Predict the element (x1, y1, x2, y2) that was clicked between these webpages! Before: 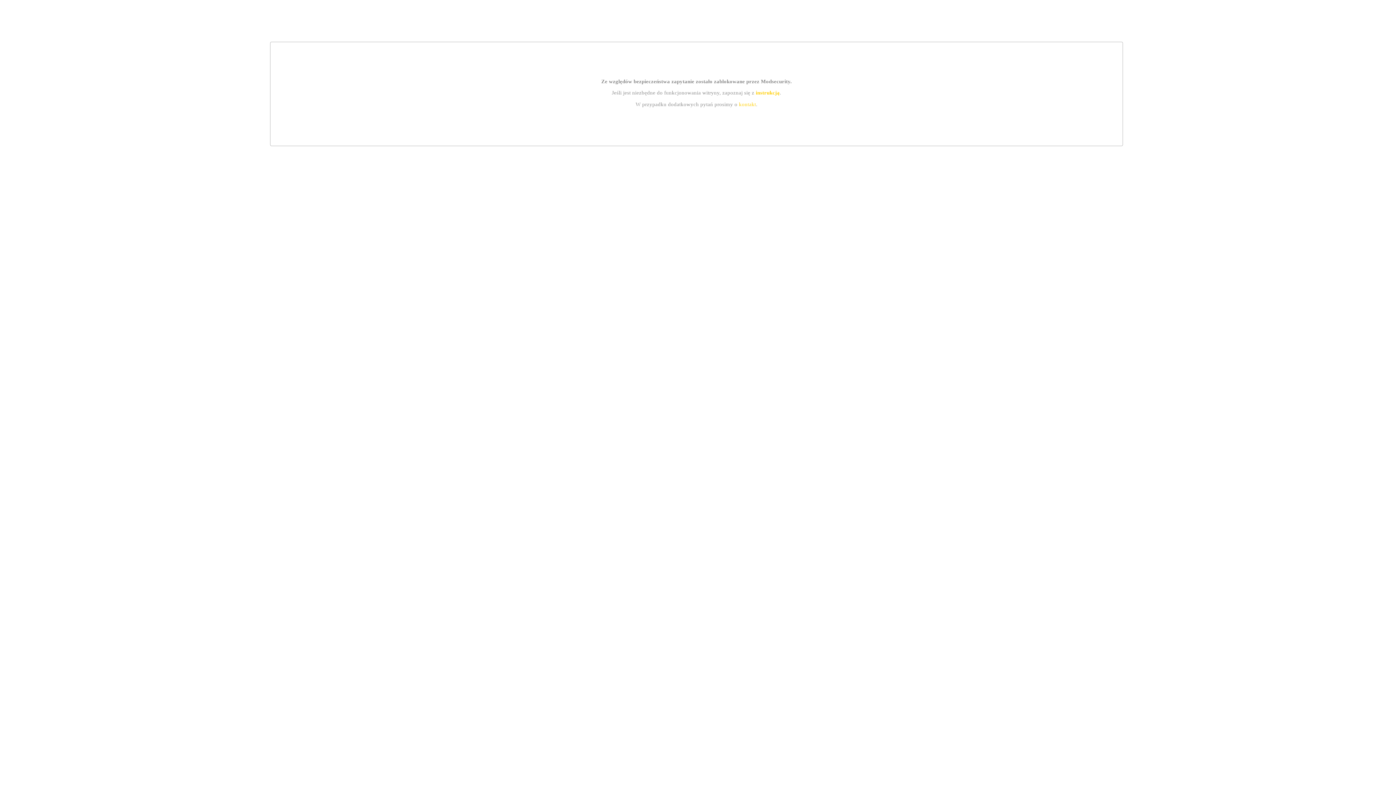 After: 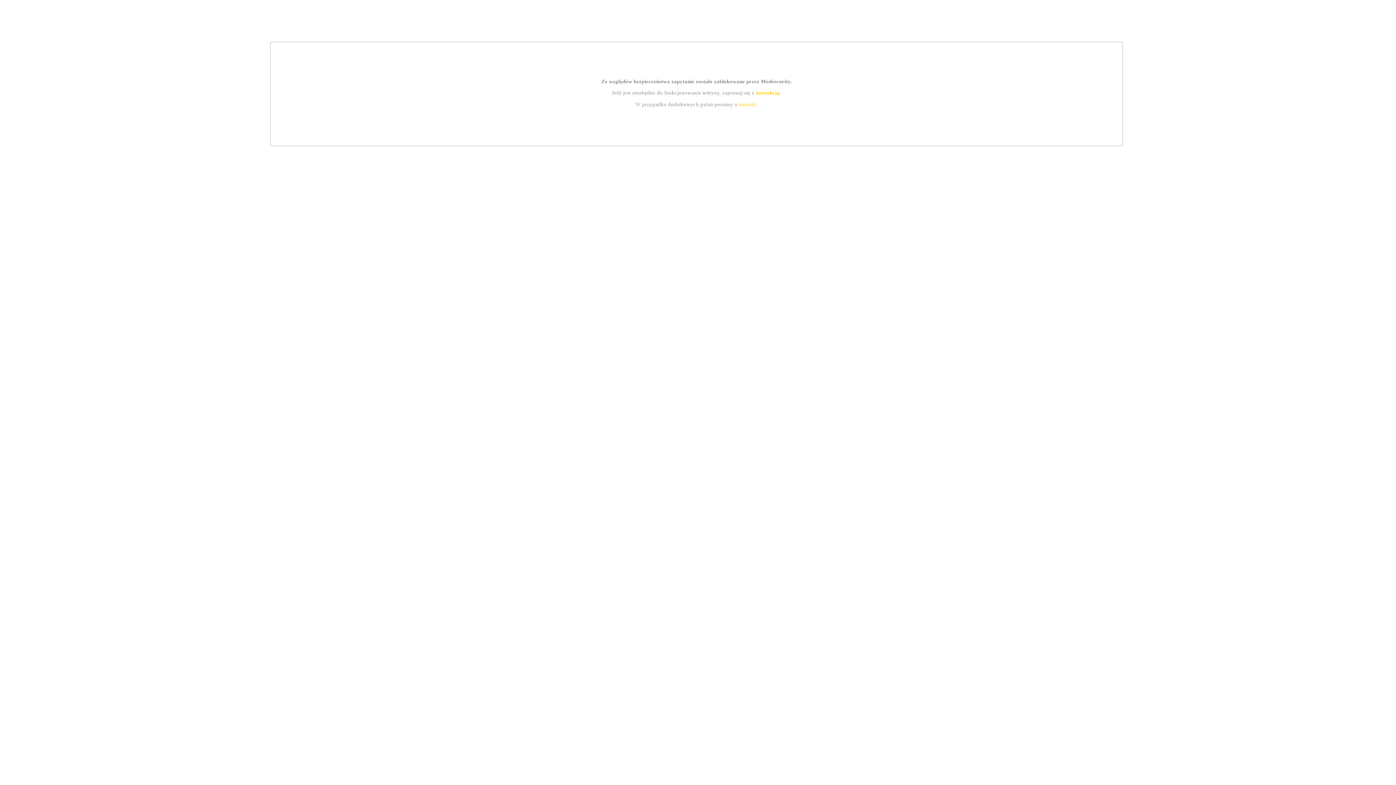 Action: label: instrukcją bbox: (755, 89, 779, 95)